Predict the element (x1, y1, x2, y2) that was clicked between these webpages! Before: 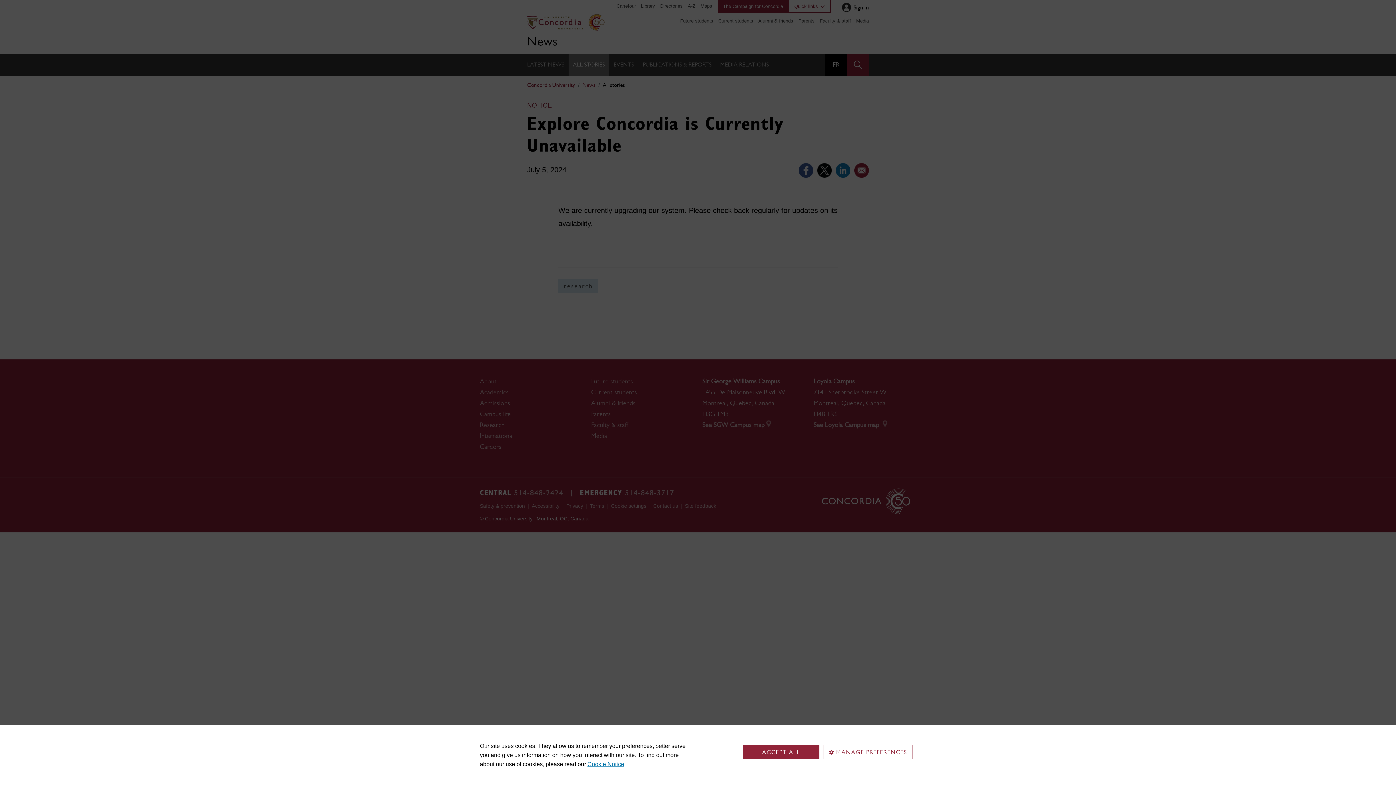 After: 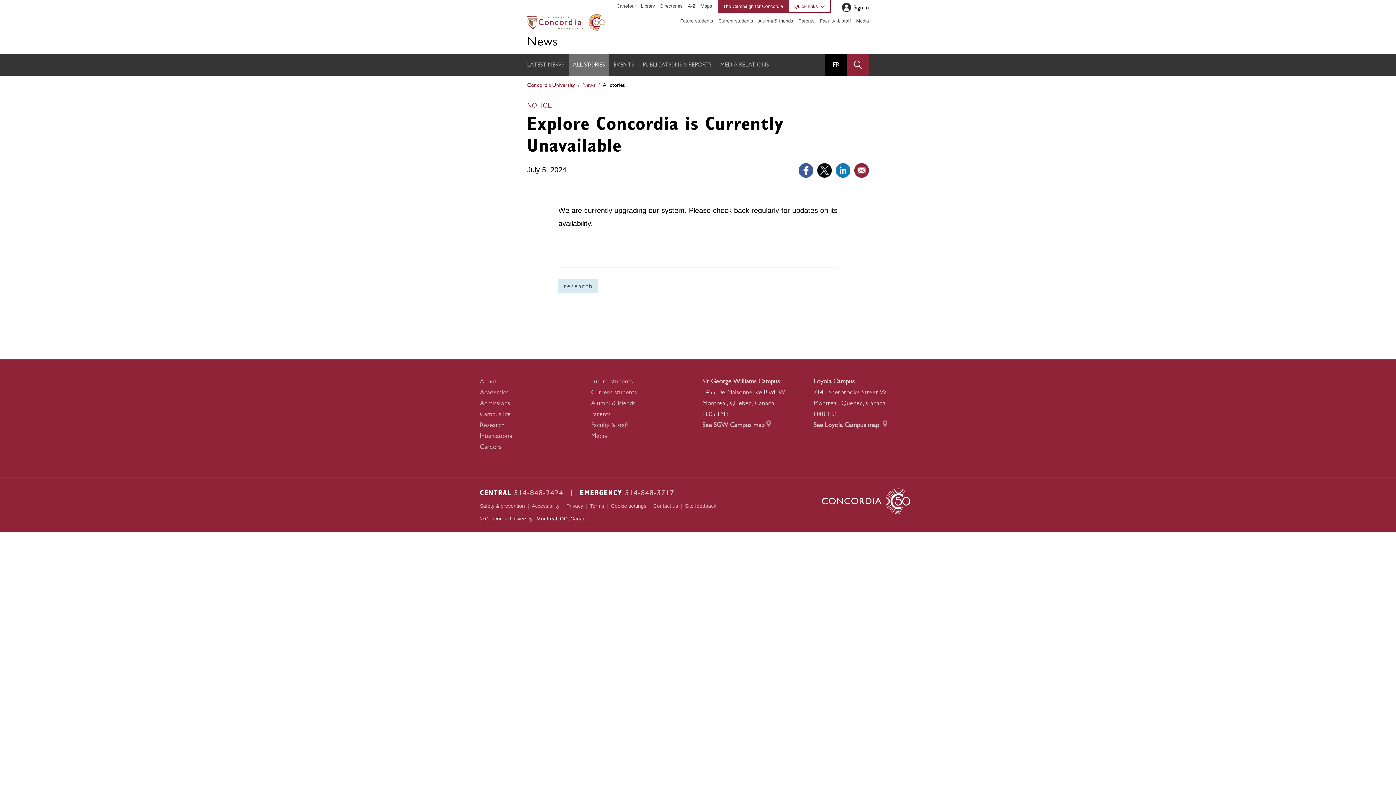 Action: bbox: (743, 745, 819, 759) label: ACCEPT ALL